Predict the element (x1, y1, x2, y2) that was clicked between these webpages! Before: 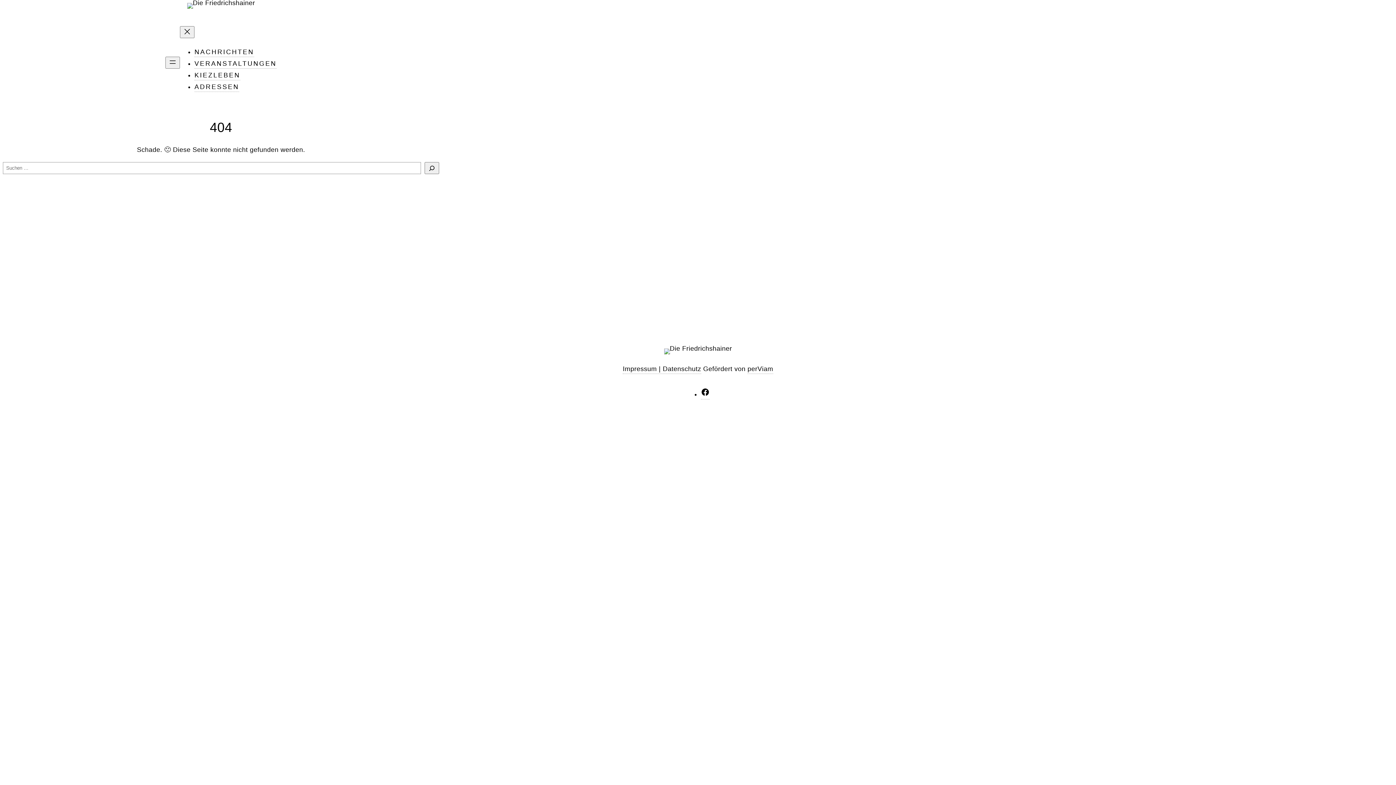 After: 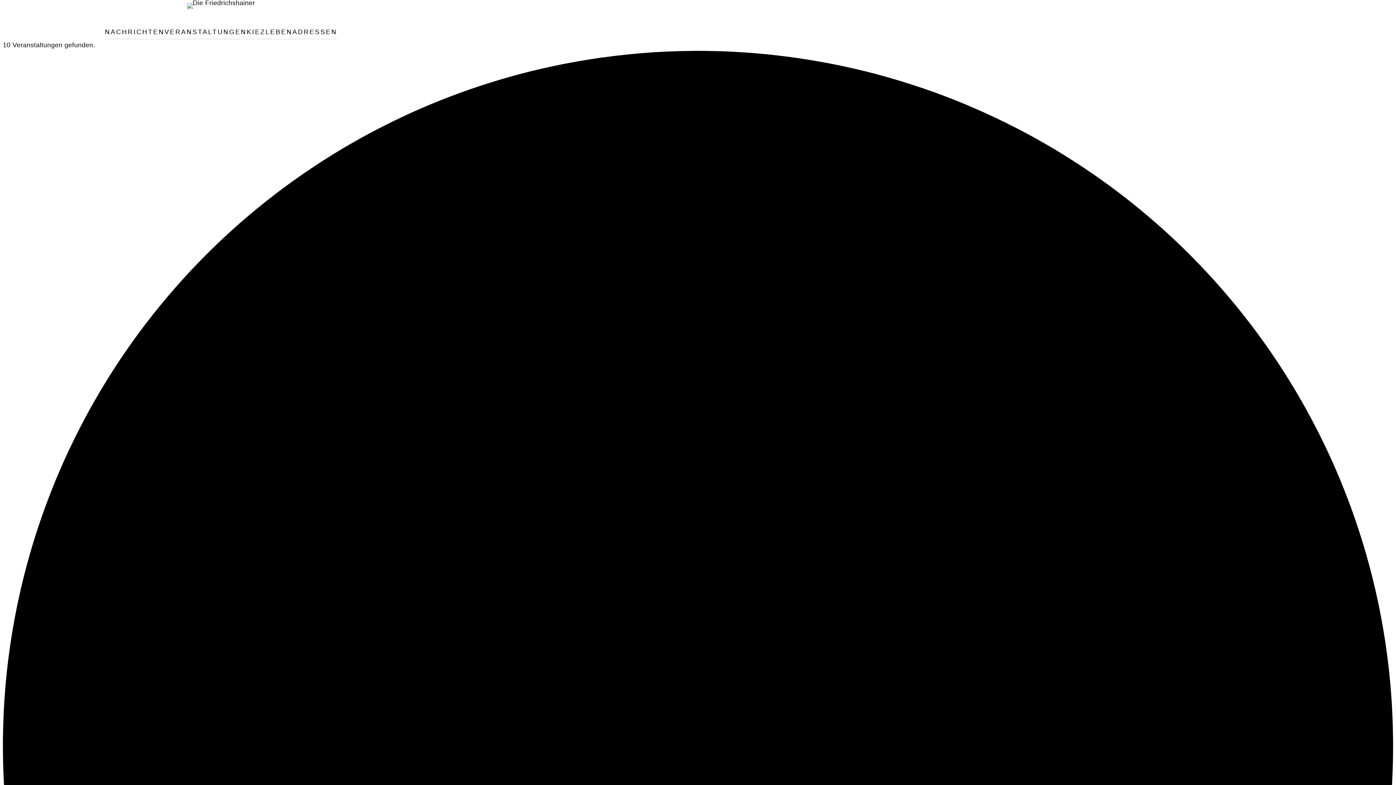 Action: bbox: (194, 60, 276, 68) label: VERANSTALTUNGEN